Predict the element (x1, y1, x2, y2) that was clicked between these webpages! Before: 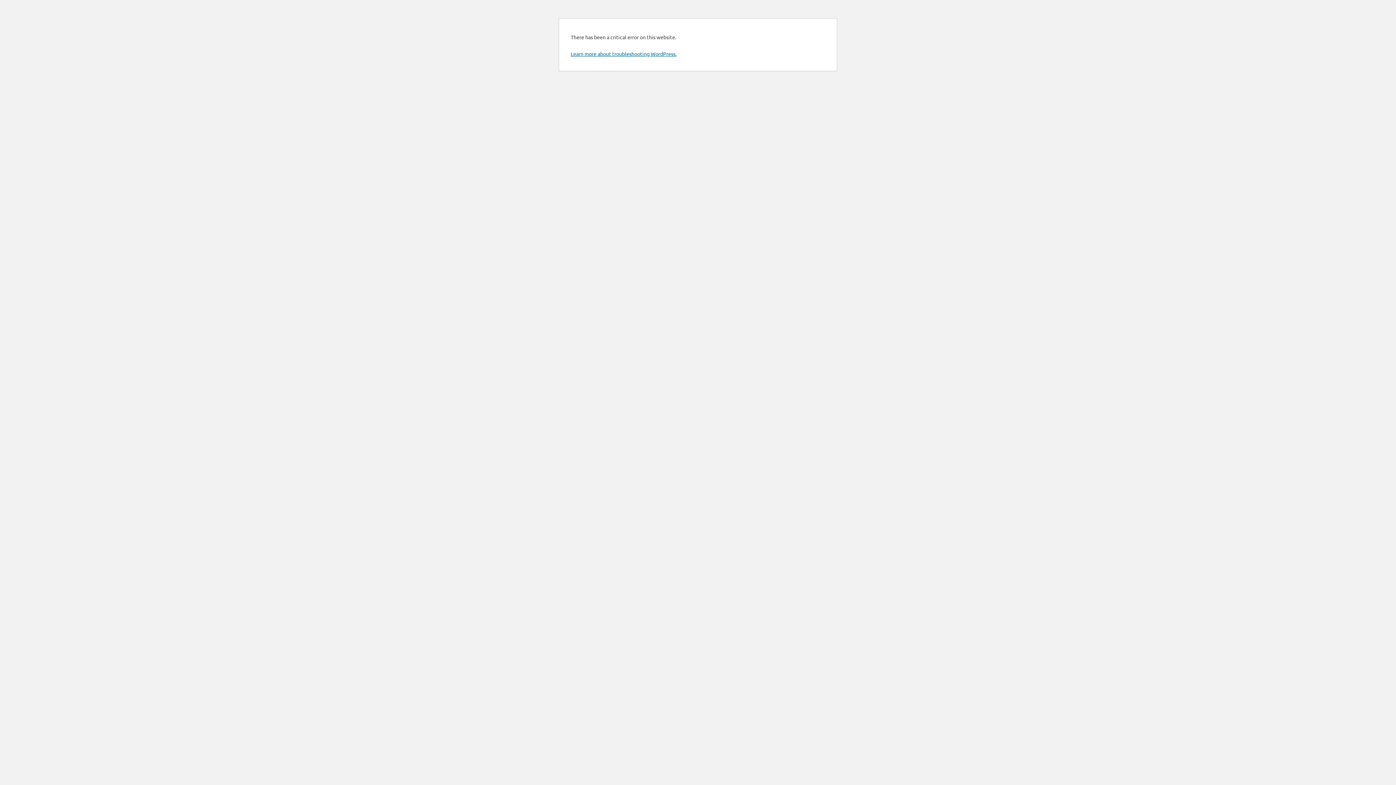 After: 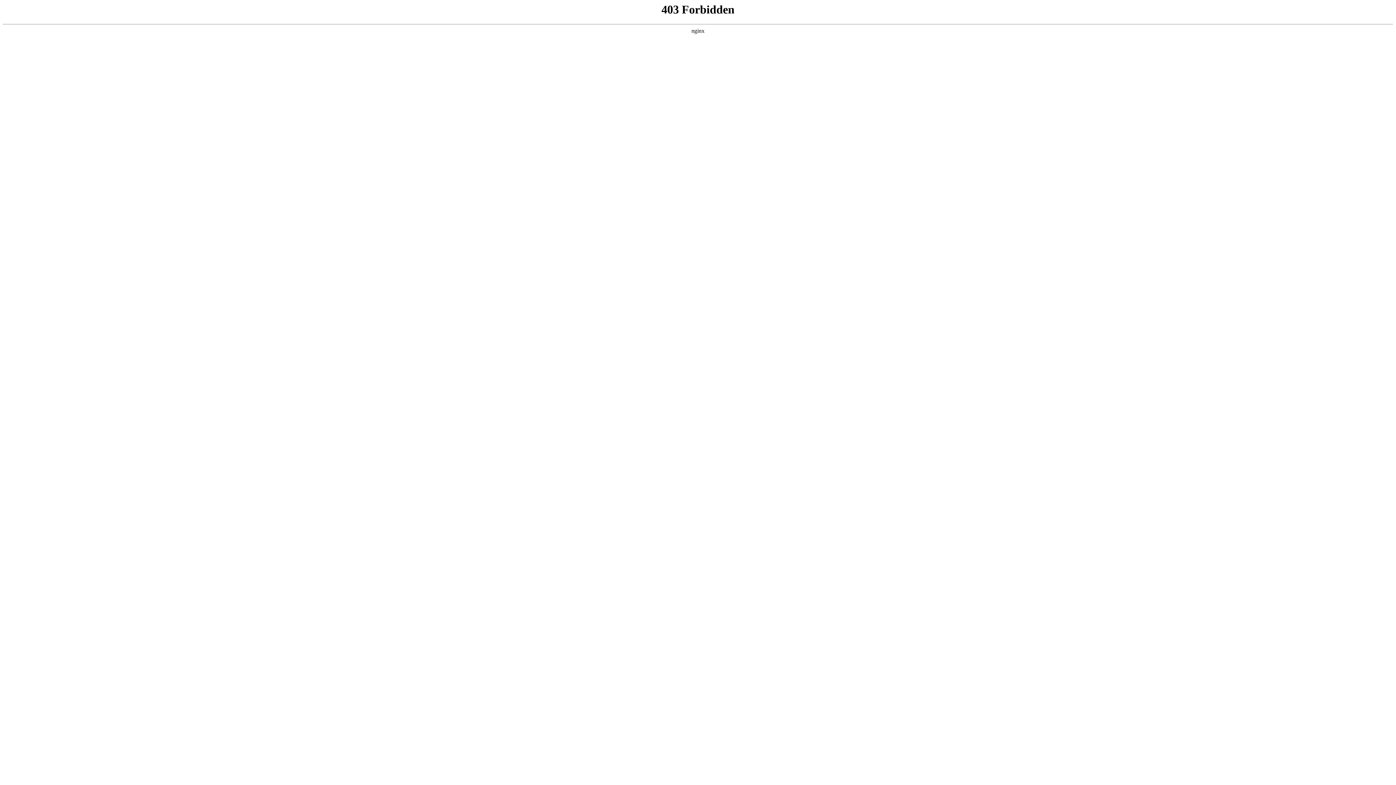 Action: label: Learn more about troubleshooting WordPress. bbox: (570, 50, 676, 57)